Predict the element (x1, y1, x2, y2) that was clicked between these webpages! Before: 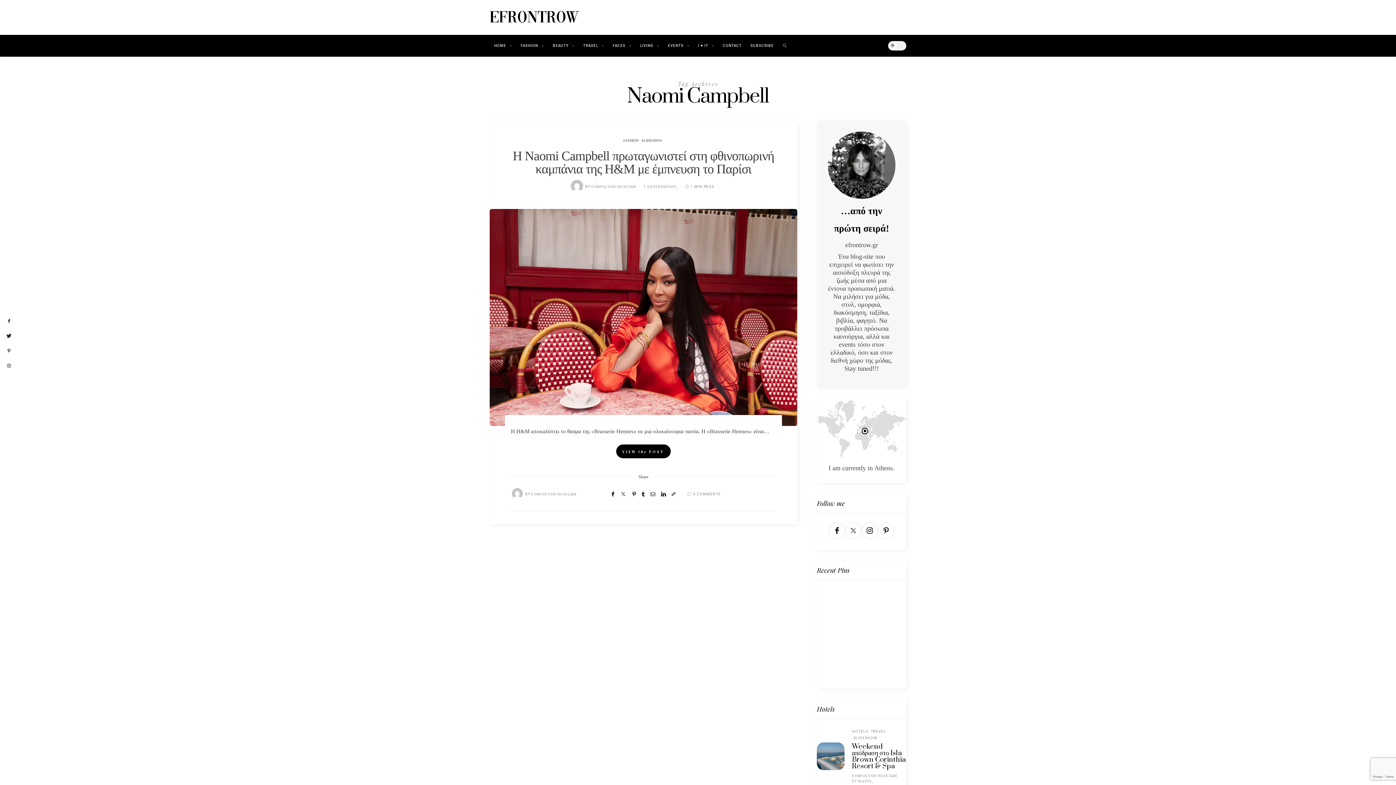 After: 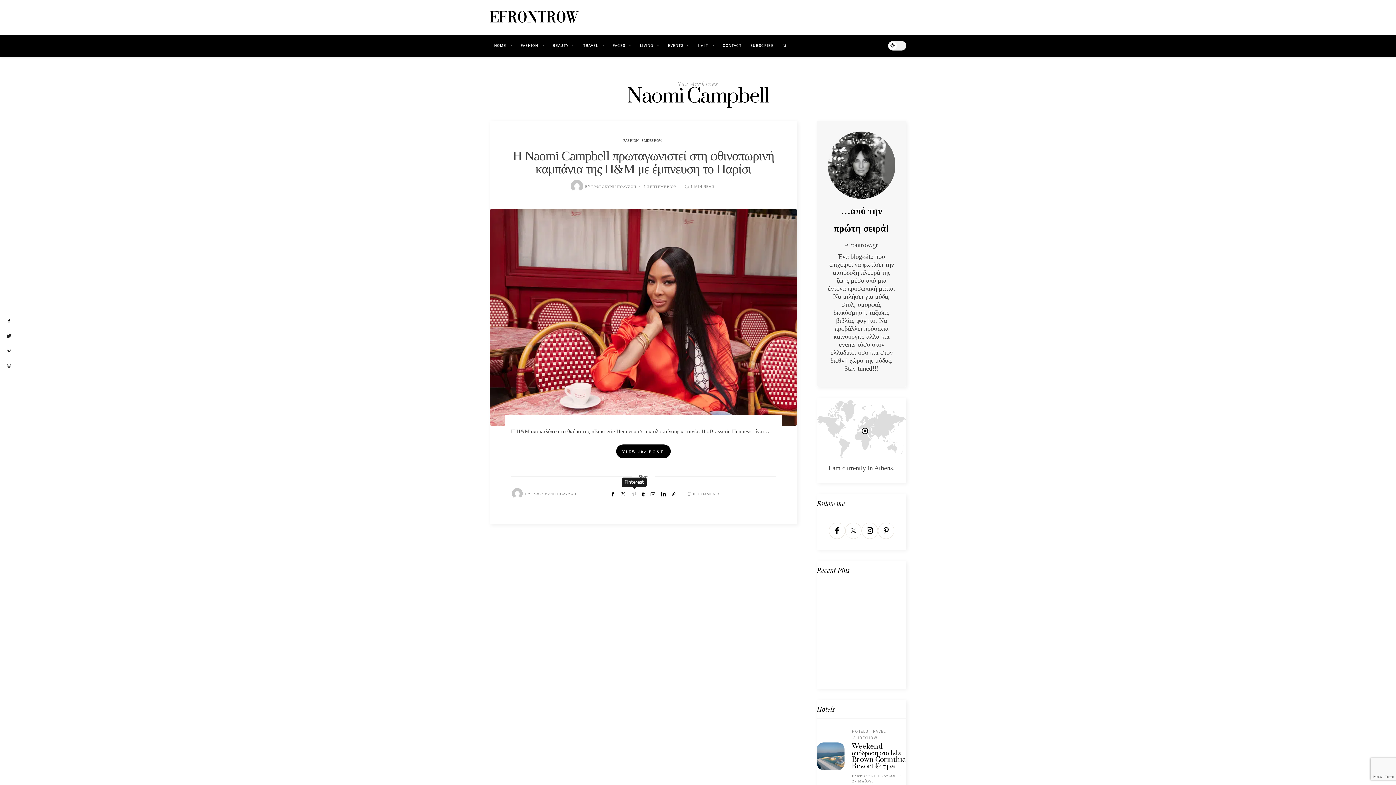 Action: bbox: (629, 489, 638, 499) label: Pinterest